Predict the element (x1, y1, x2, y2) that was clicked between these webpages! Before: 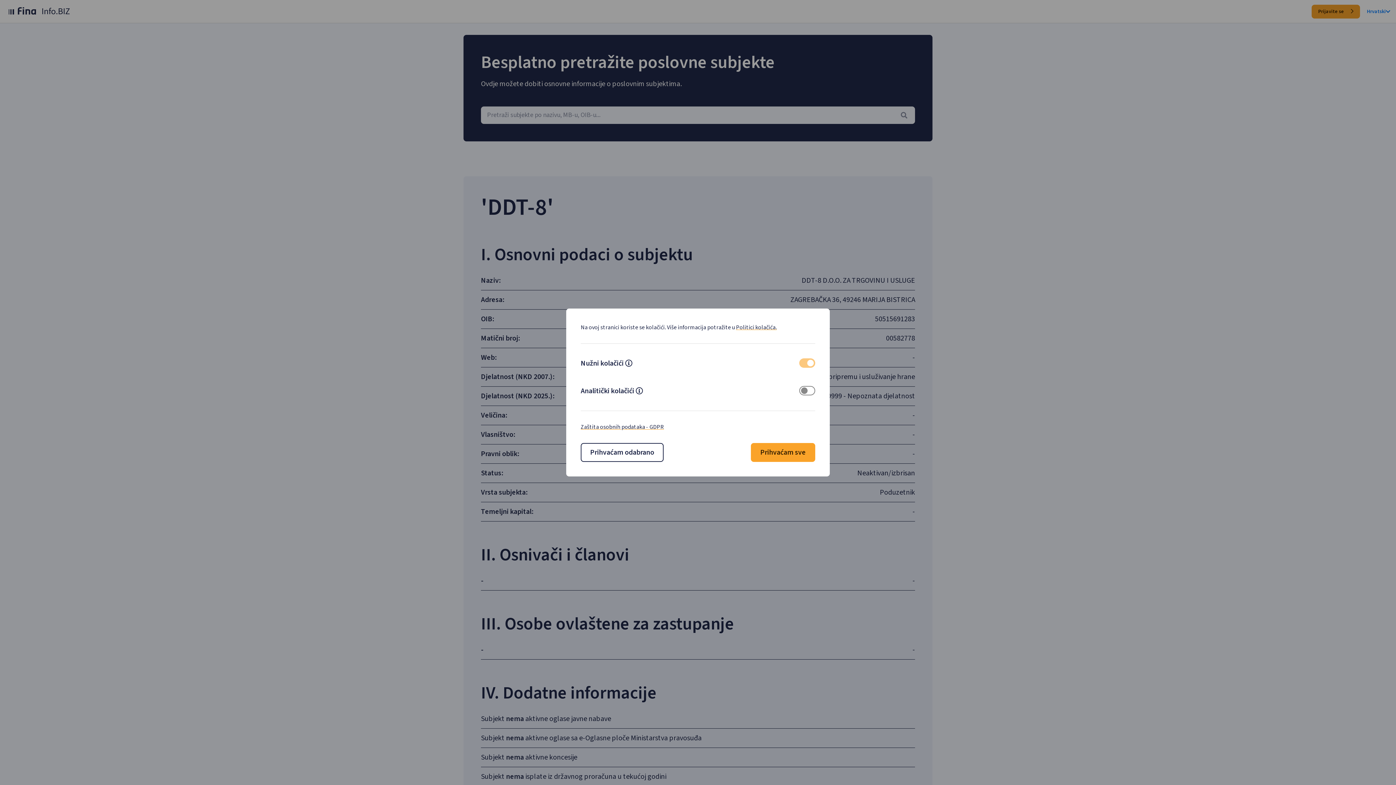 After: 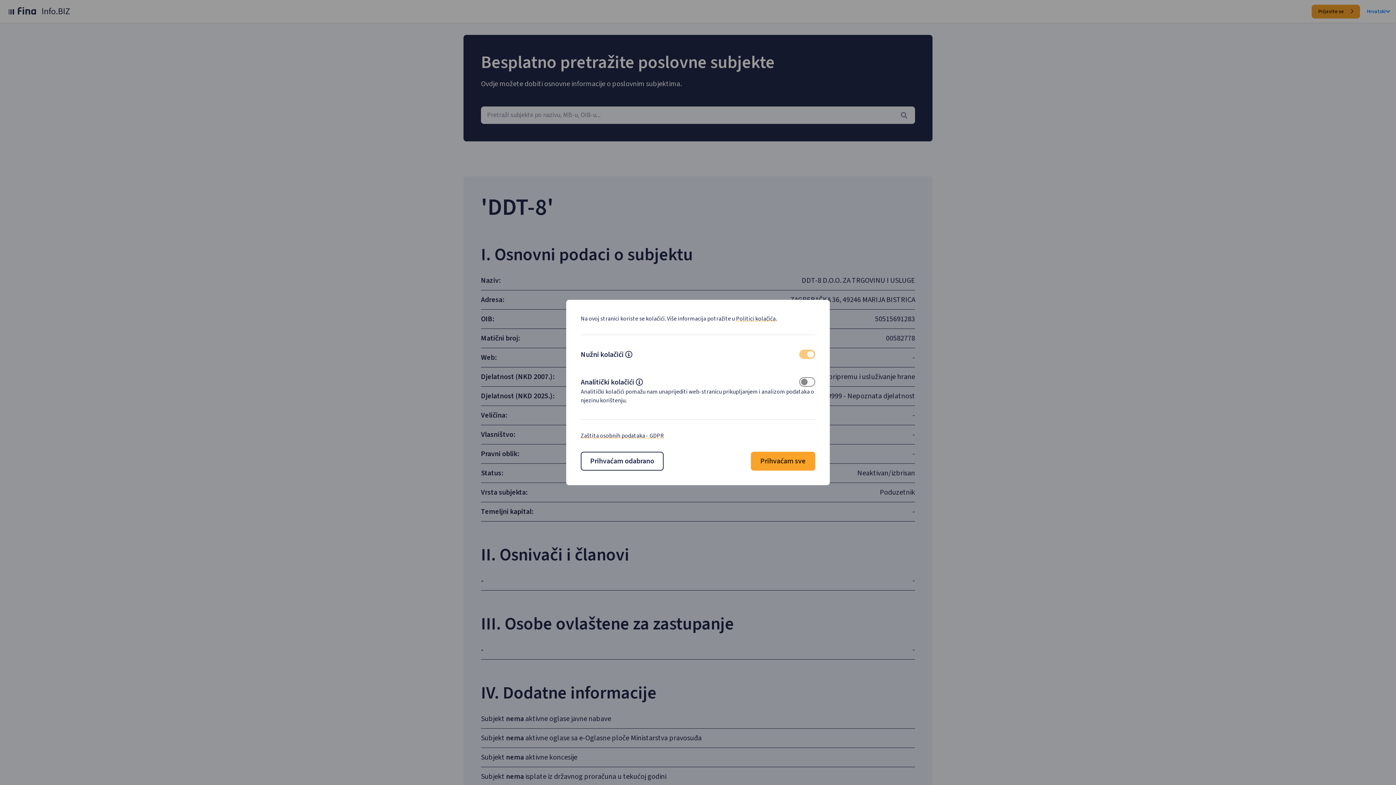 Action: label: Analytics cokies descripton bbox: (635, 387, 643, 396)